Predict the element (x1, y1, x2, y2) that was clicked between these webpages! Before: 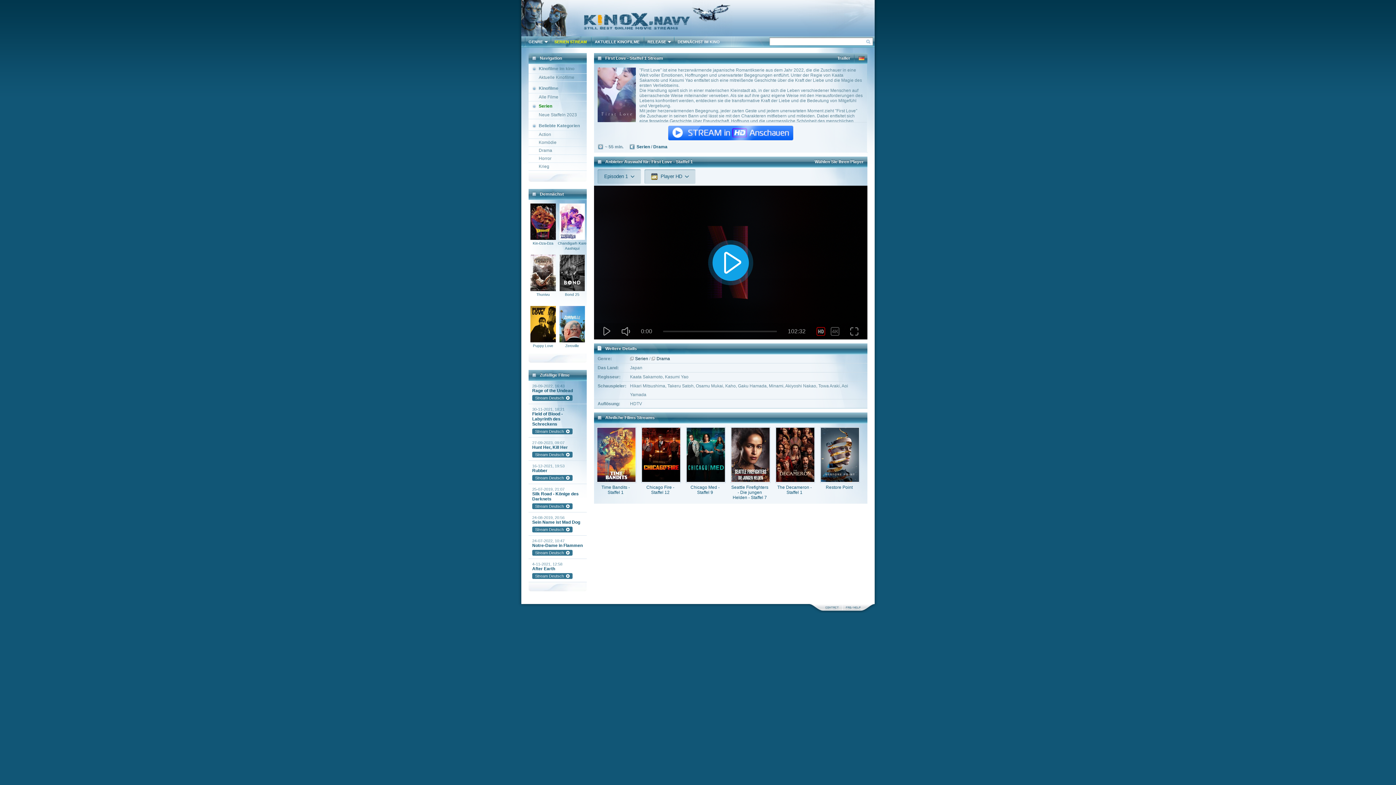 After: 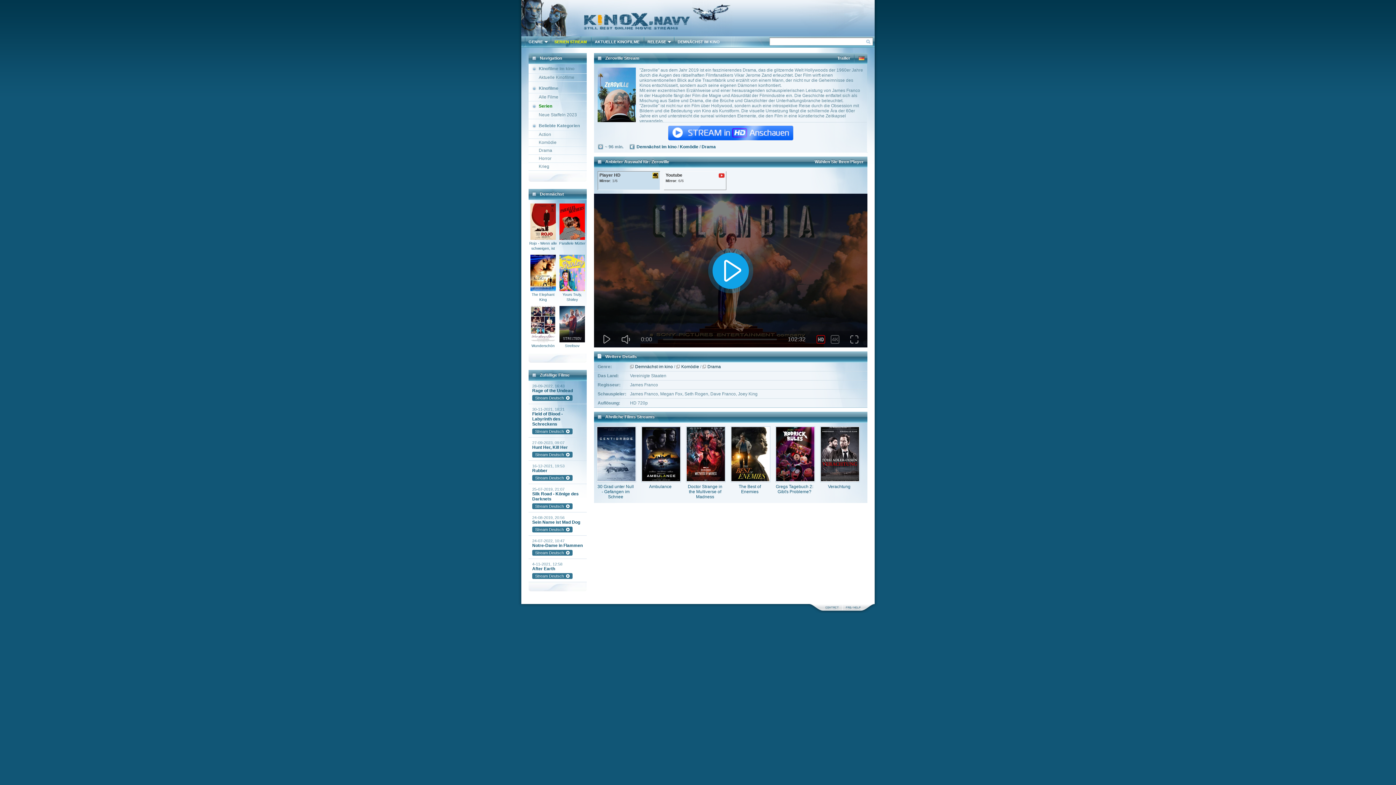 Action: bbox: (565, 344, 579, 348) label: Zeroville